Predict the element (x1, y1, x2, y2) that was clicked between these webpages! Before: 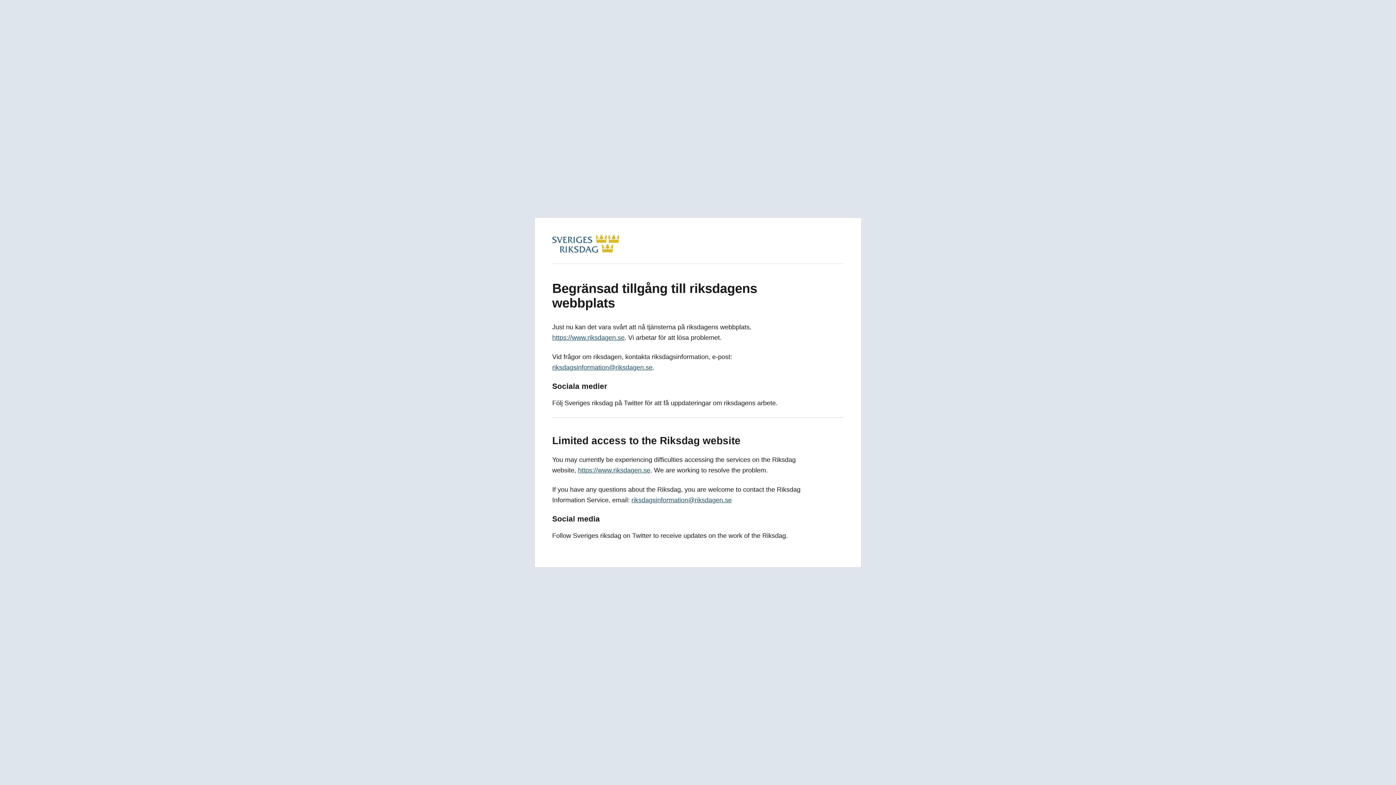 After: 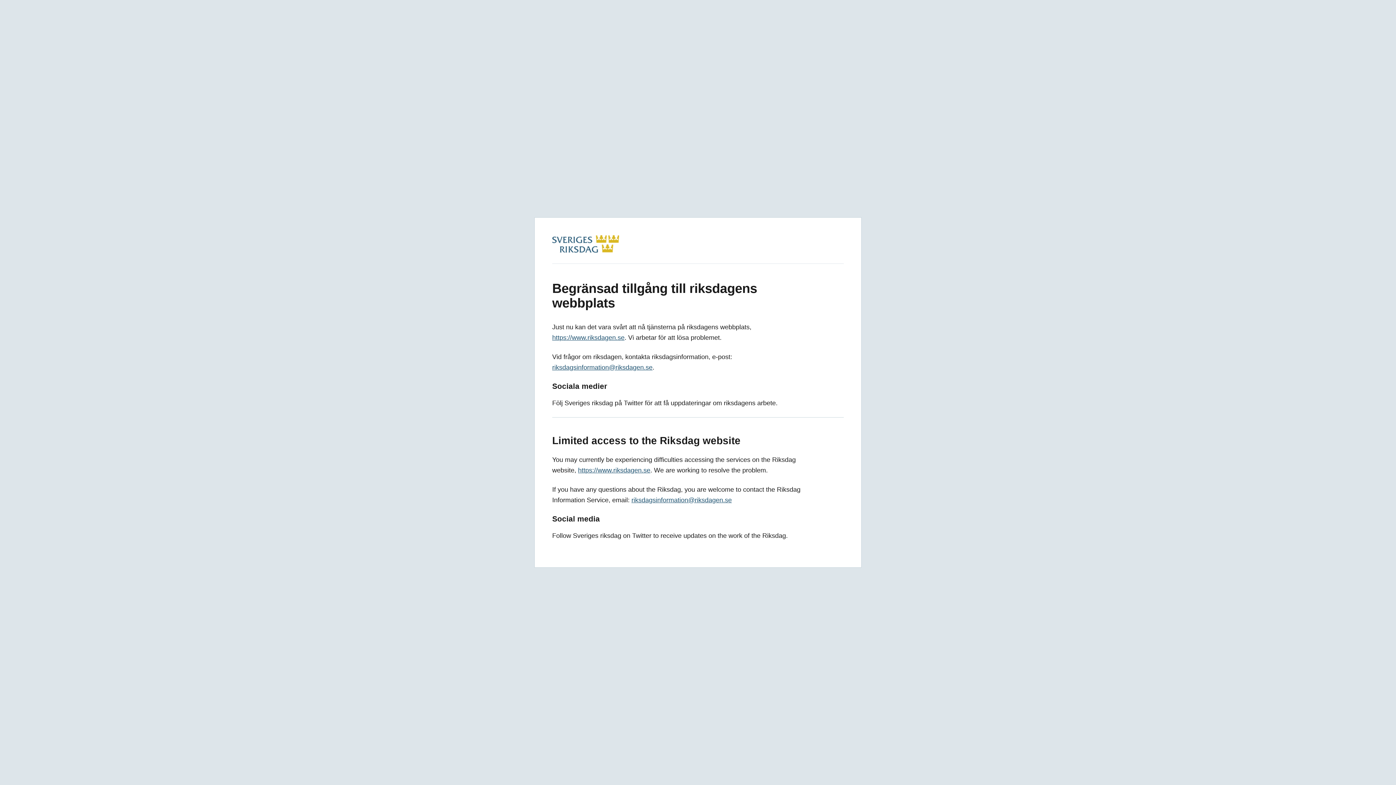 Action: bbox: (631, 496, 732, 504) label: riksdagsinformation@riksdagen.se